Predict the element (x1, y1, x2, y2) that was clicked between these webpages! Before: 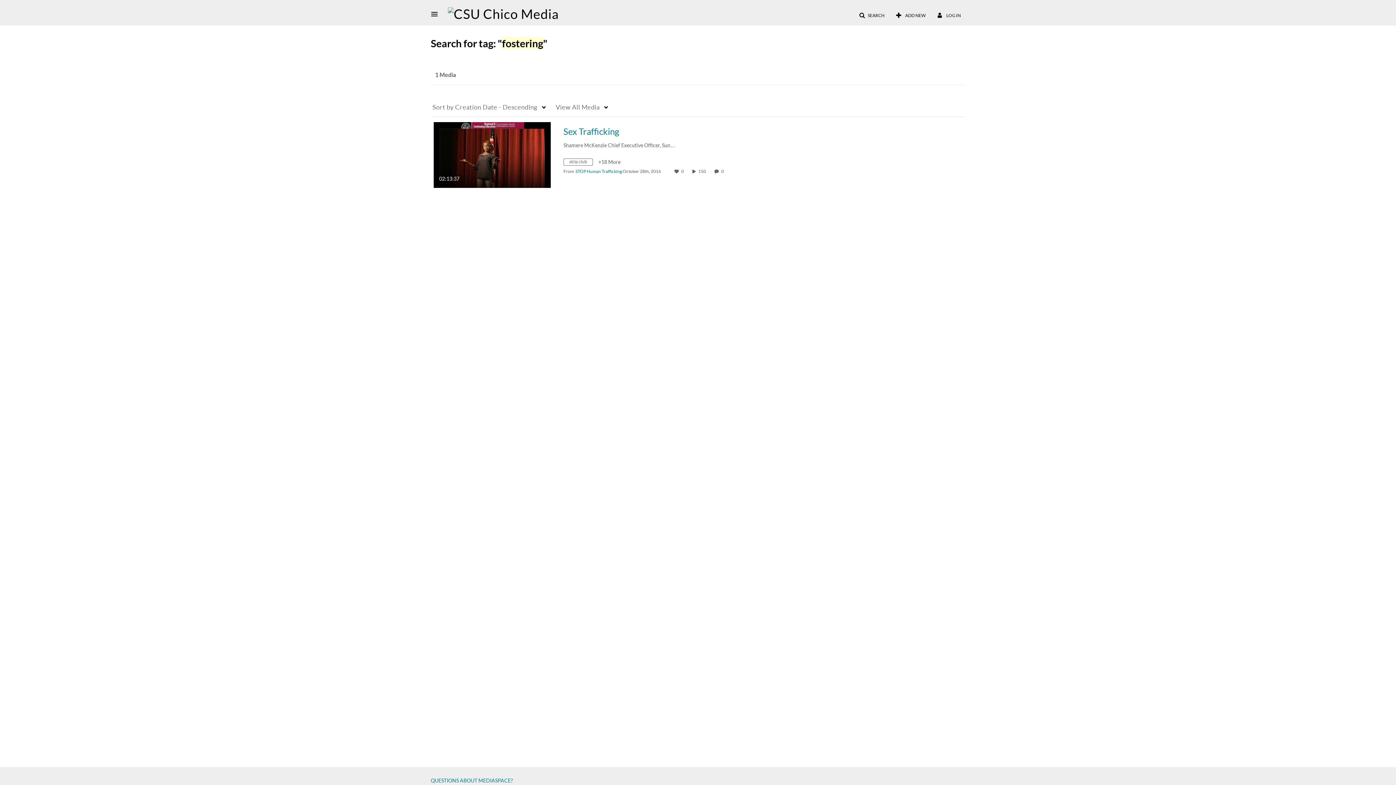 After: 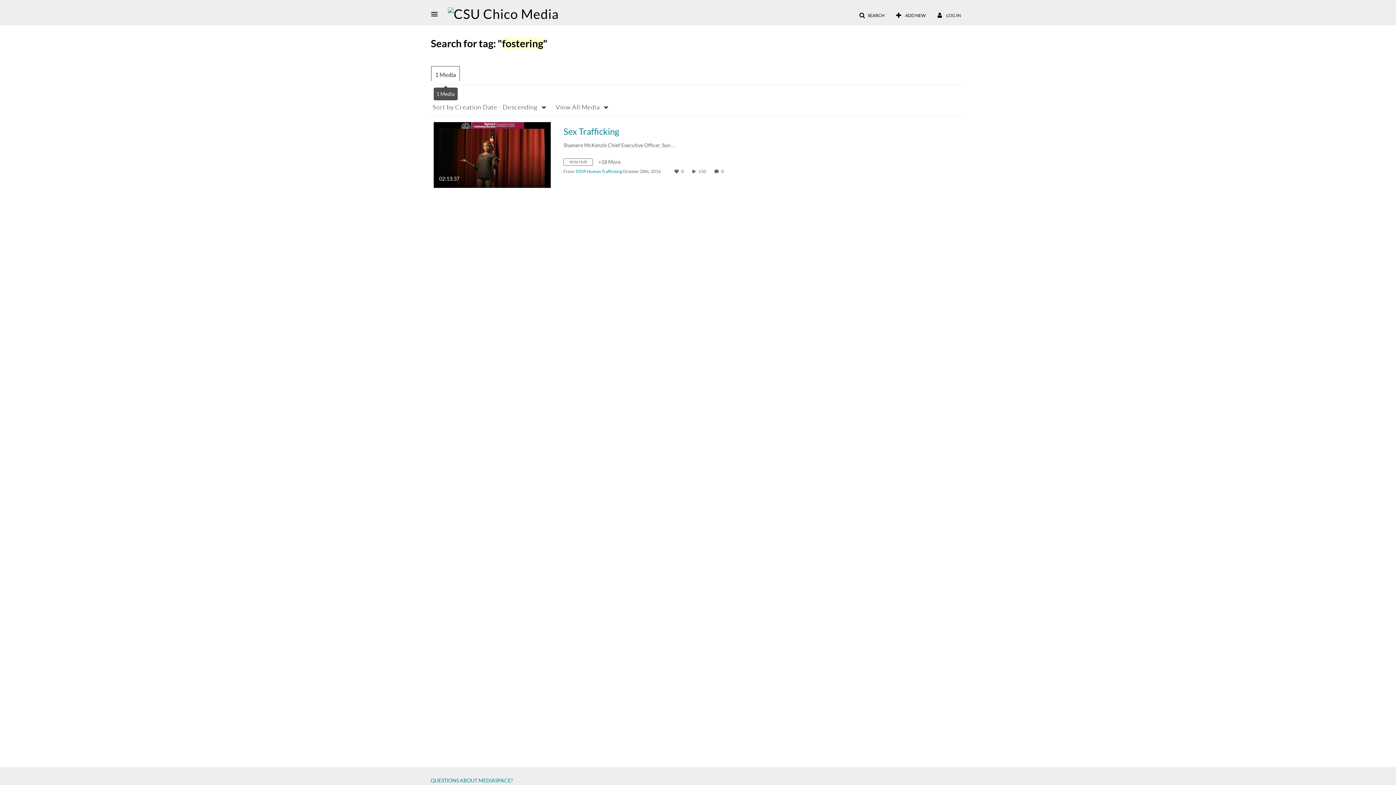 Action: label: 1 Media bbox: (430, 65, 460, 84)